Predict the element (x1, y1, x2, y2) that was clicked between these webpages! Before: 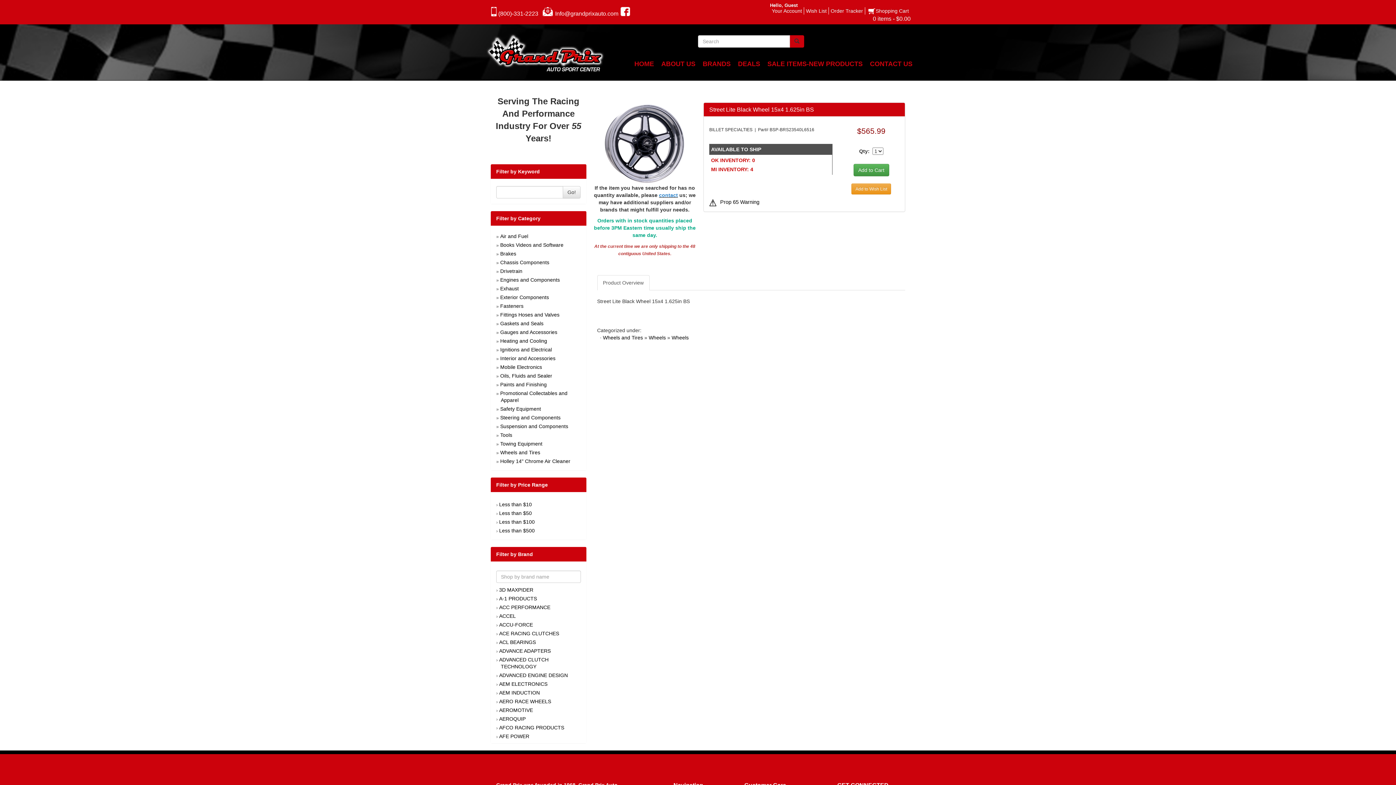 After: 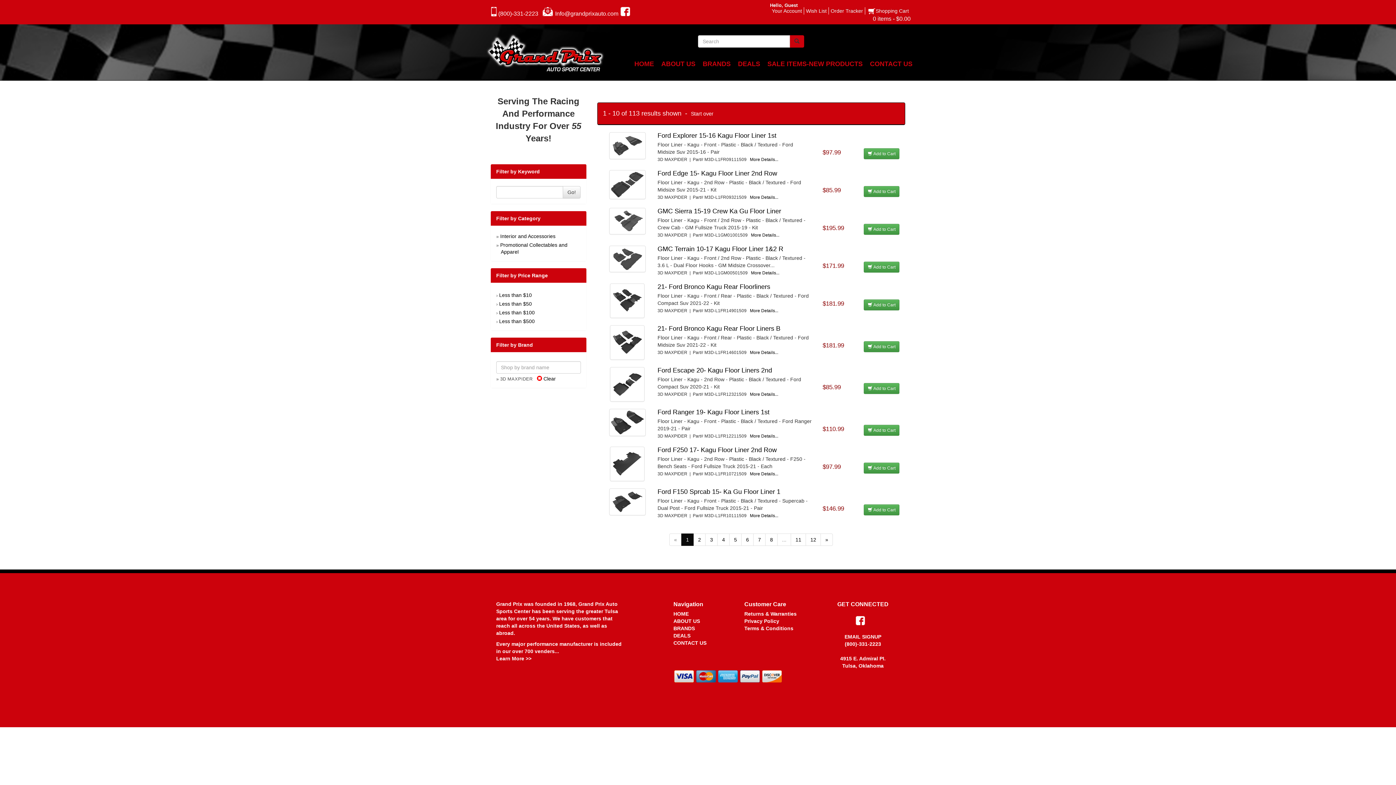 Action: bbox: (499, 587, 533, 593) label: 3D MAXPIDER